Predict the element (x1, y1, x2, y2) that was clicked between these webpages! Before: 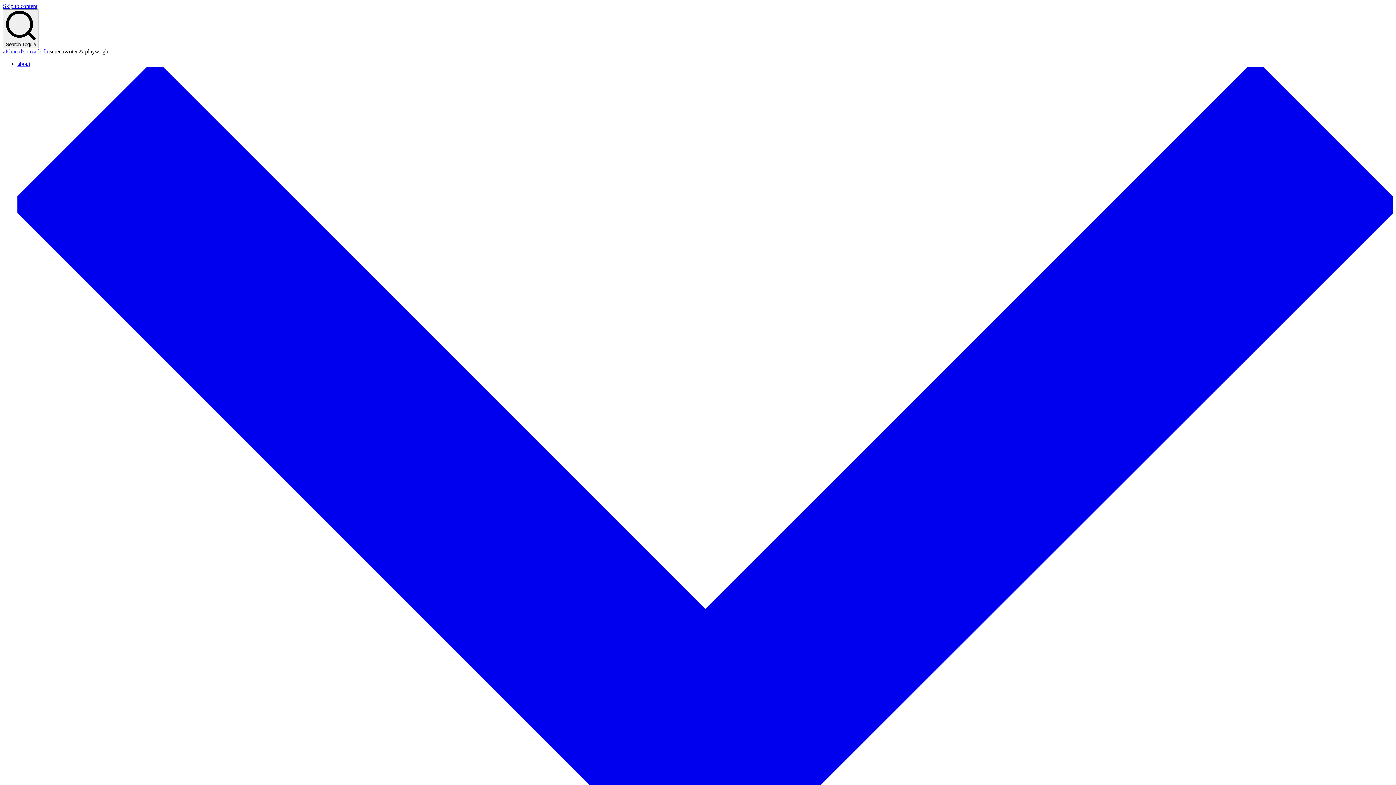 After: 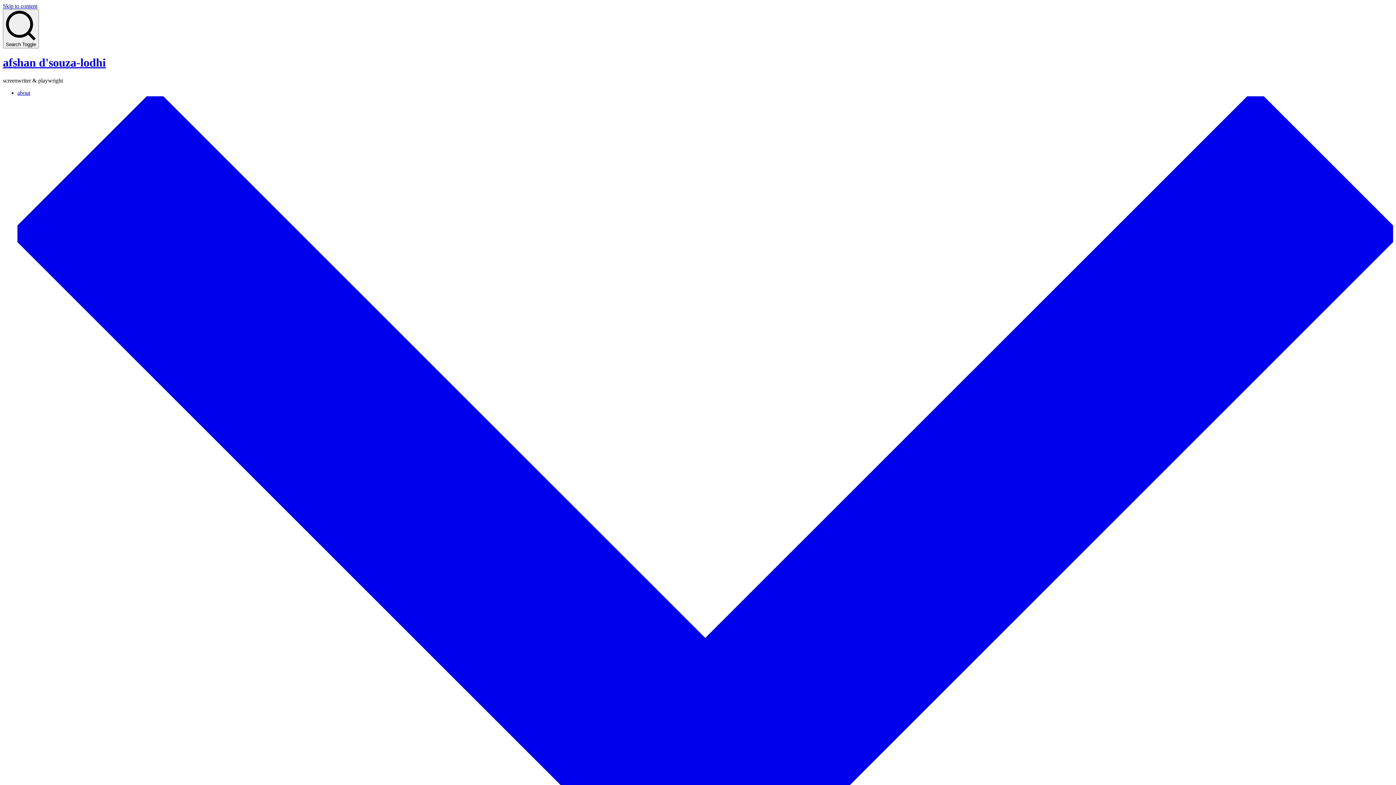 Action: label: afshan d'souza-lodhi bbox: (2, 48, 49, 54)